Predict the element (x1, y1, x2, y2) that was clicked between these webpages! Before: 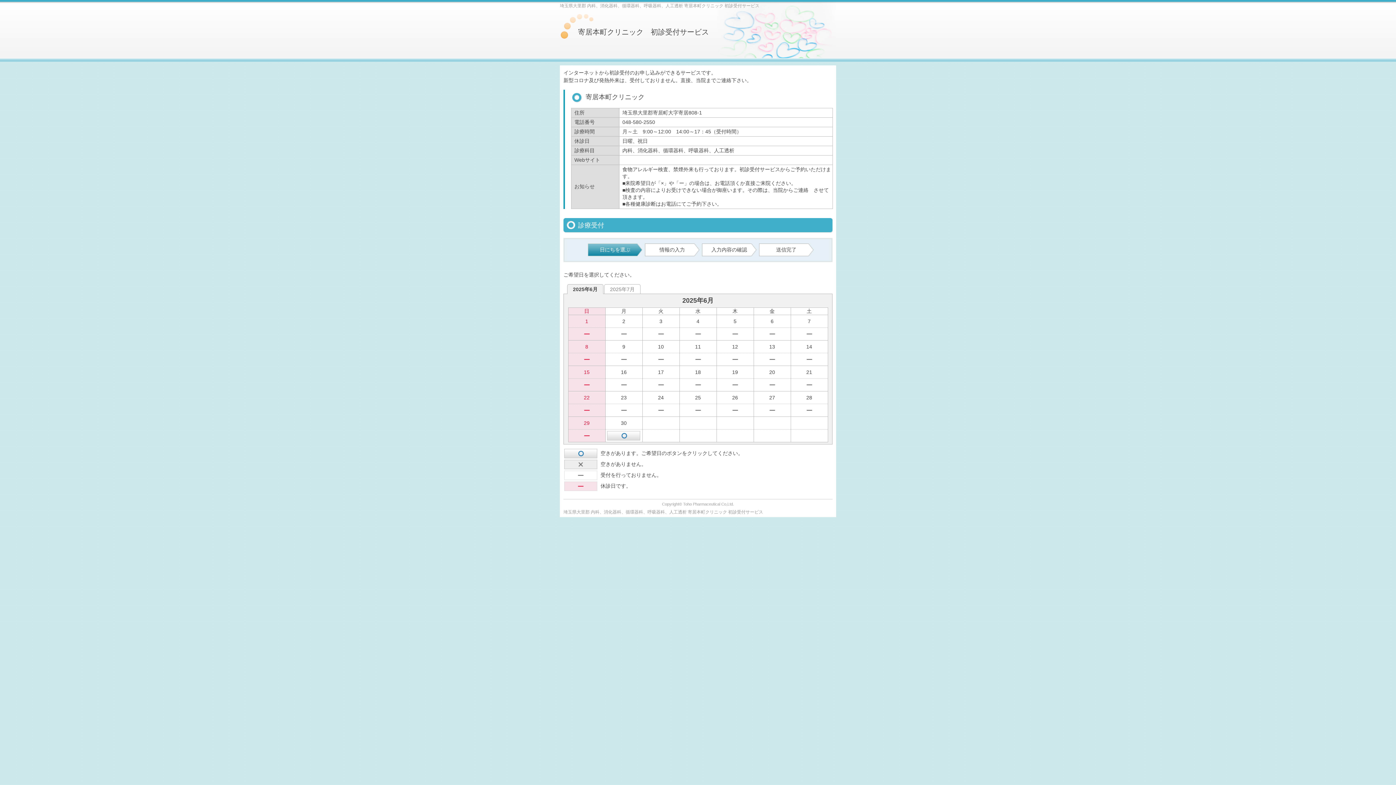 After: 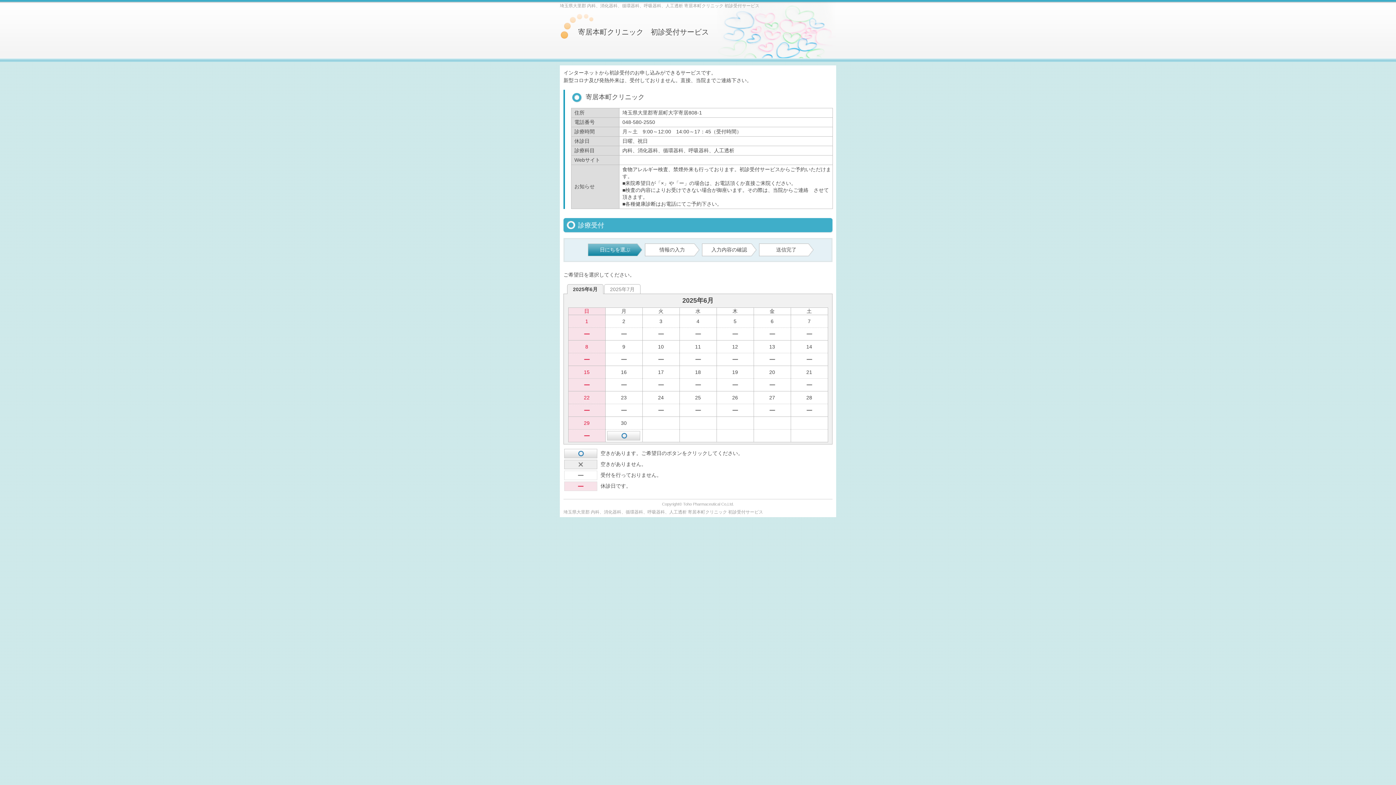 Action: bbox: (567, 284, 603, 294) label: 2025年6月